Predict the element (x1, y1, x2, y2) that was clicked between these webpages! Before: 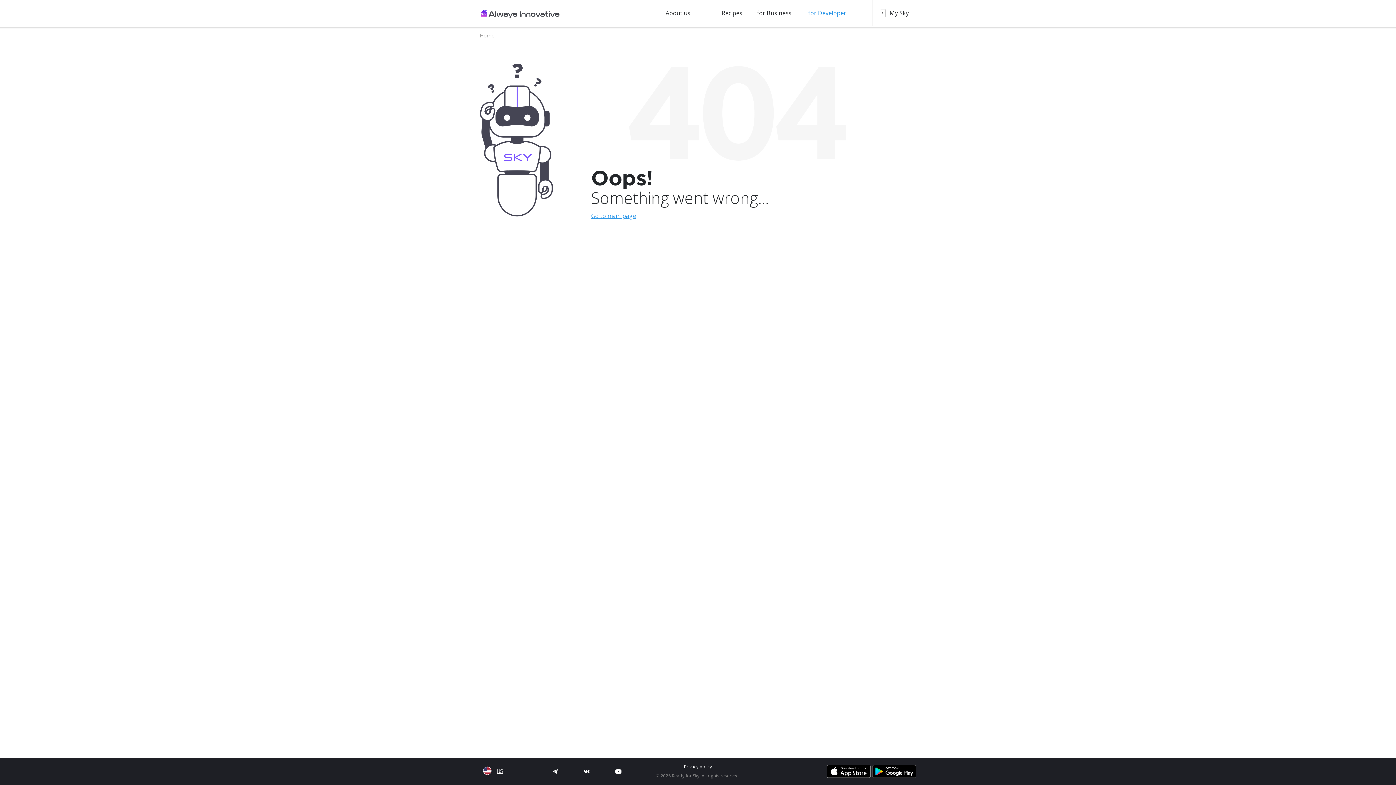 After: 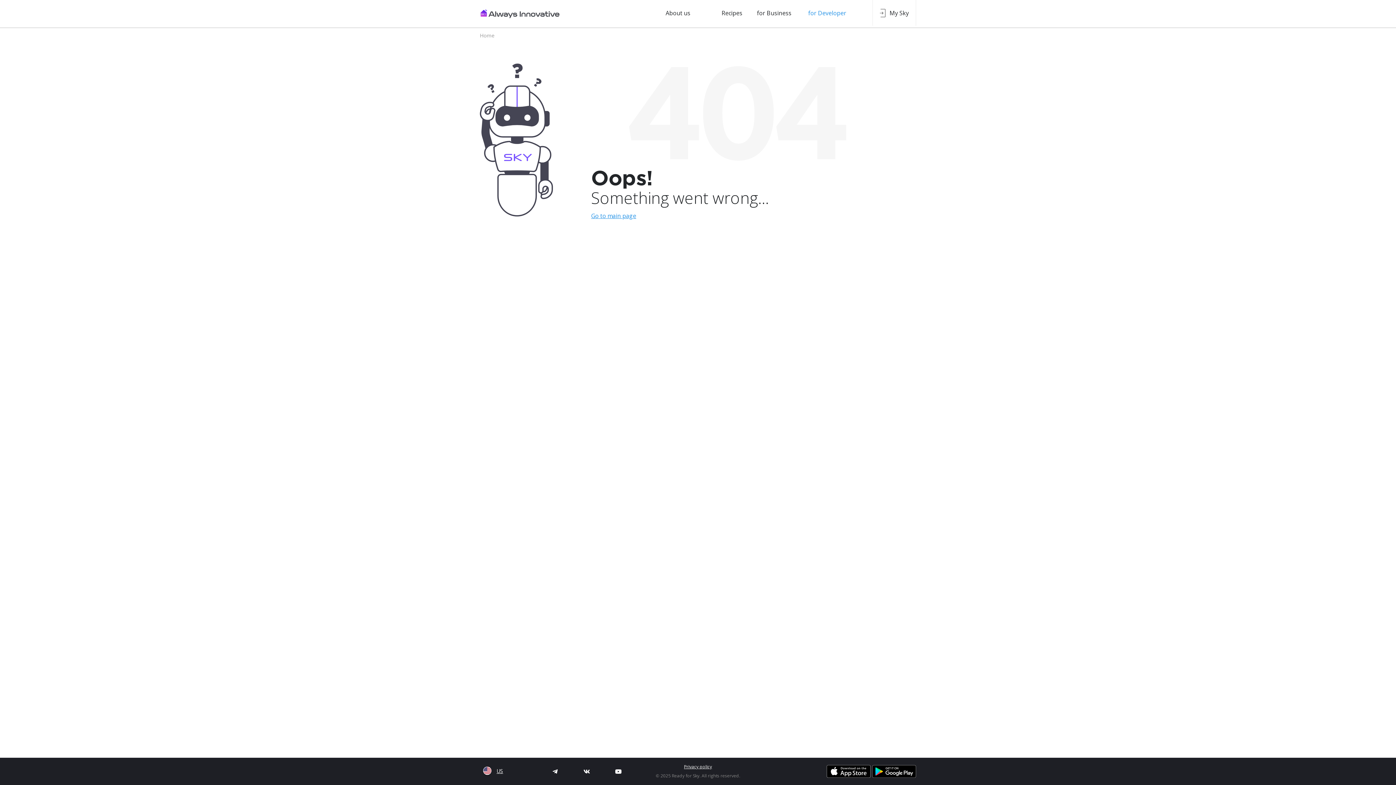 Action: bbox: (872, 765, 916, 778)